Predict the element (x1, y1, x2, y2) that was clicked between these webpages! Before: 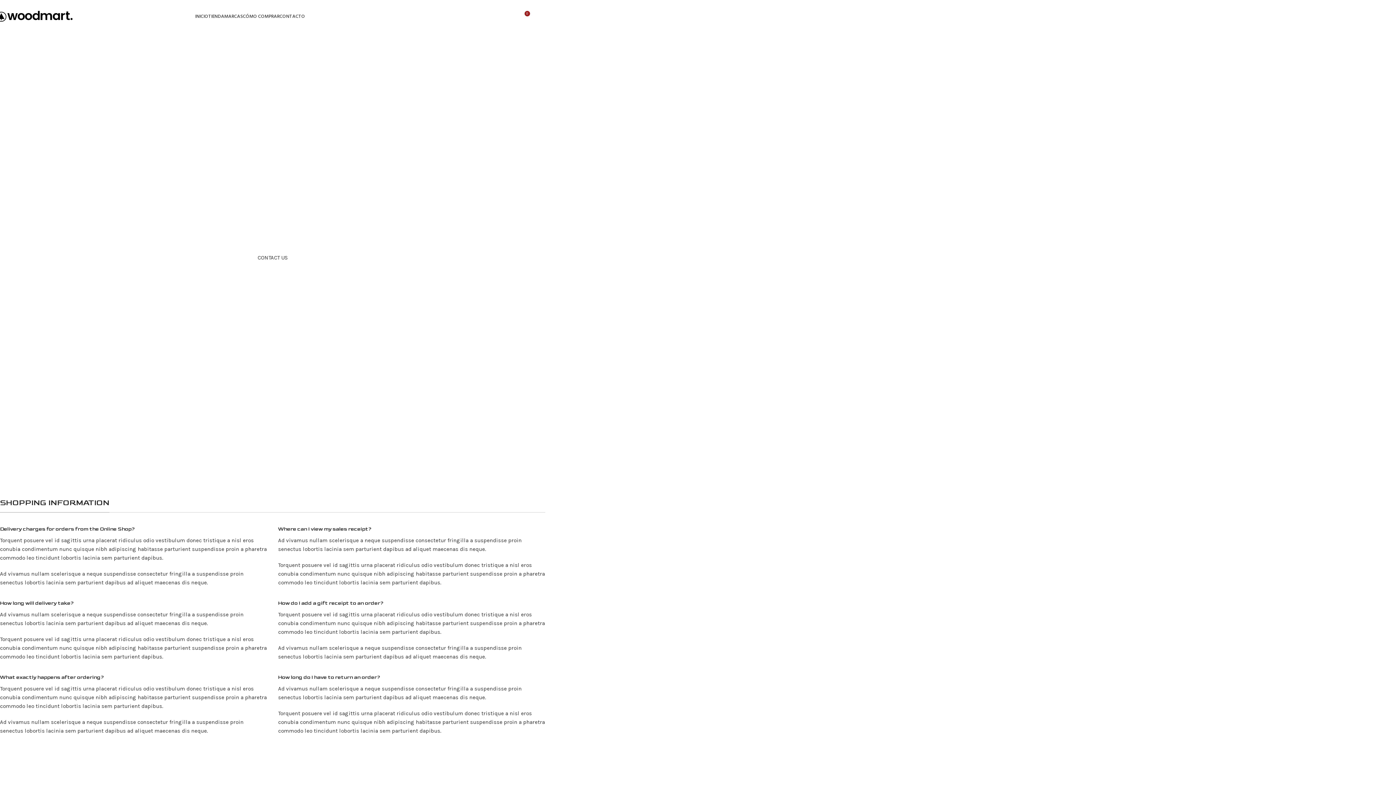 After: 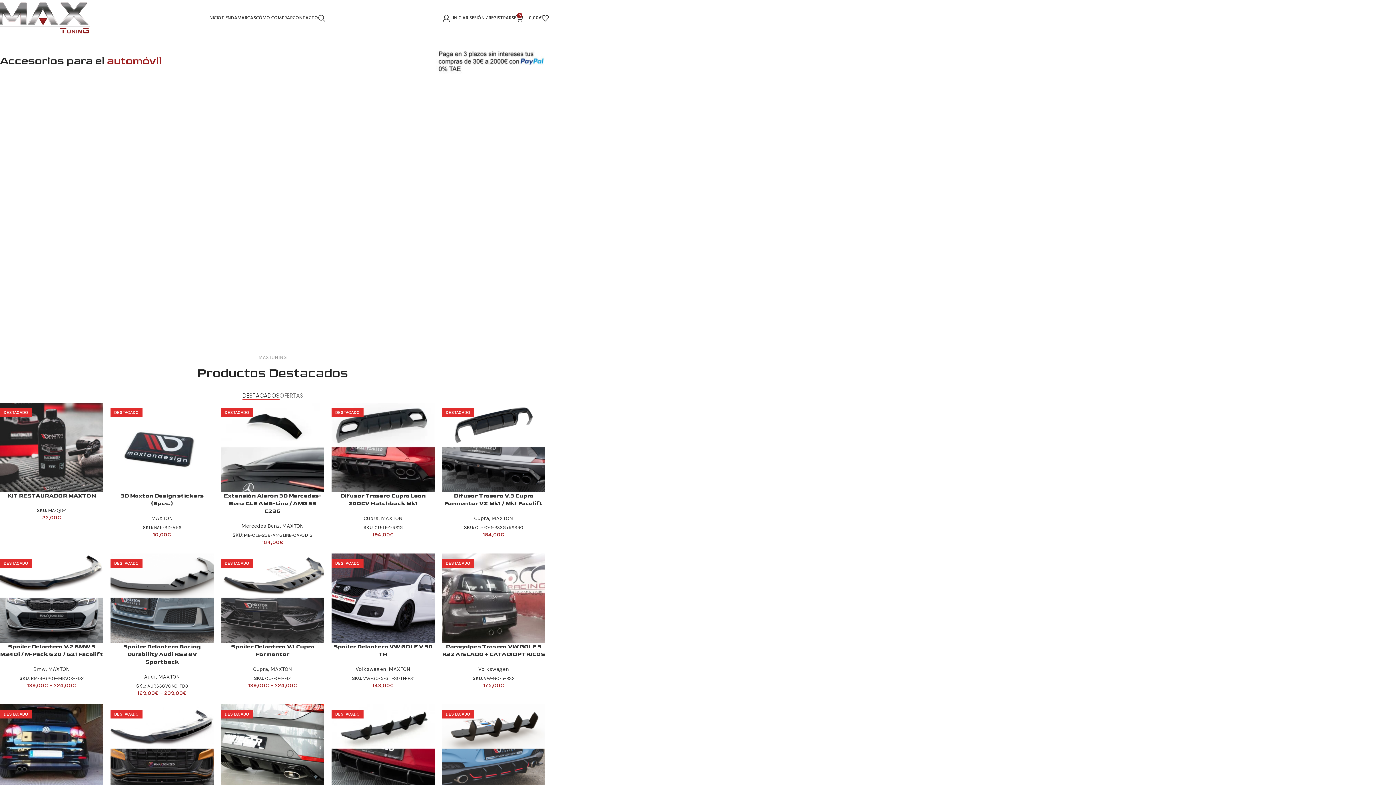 Action: bbox: (-3, 12, 72, 19) label: Site logo